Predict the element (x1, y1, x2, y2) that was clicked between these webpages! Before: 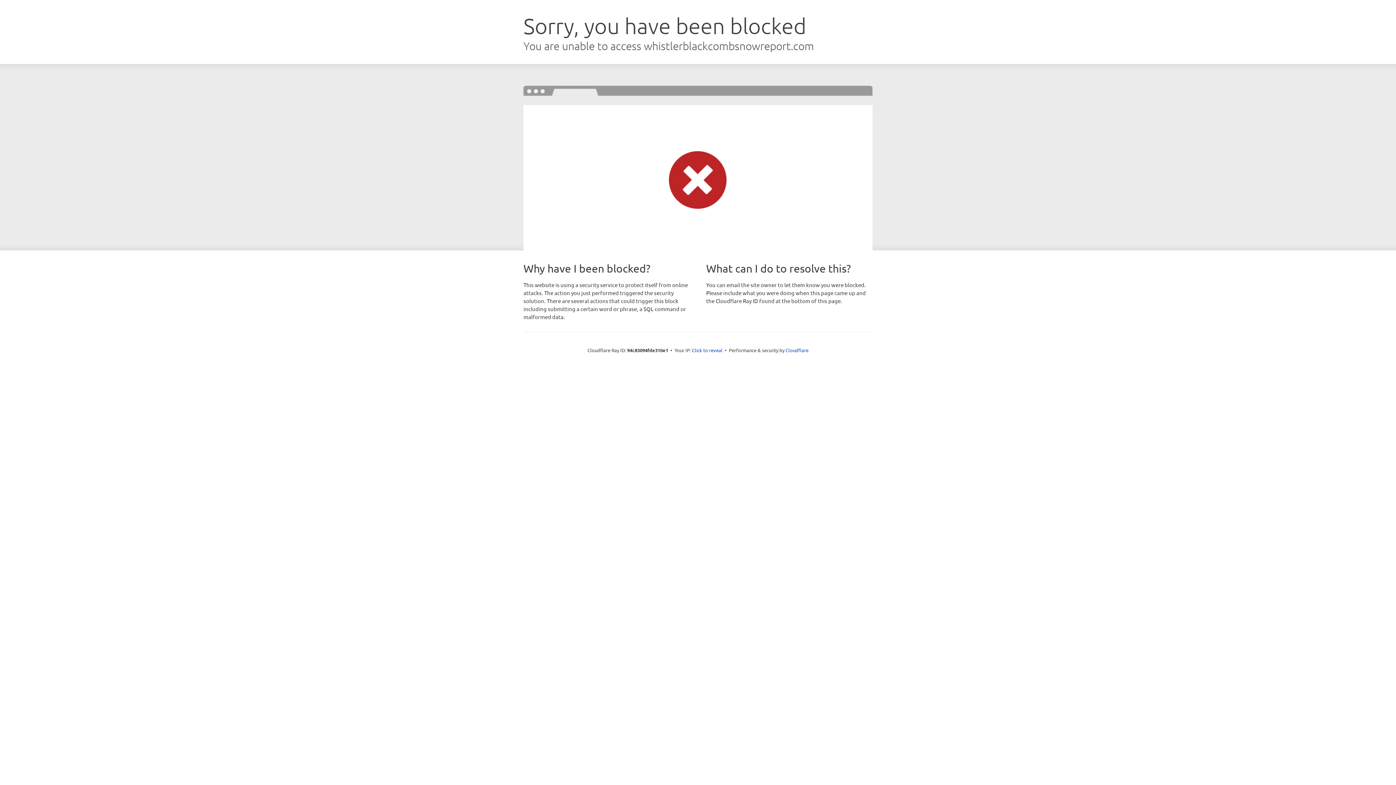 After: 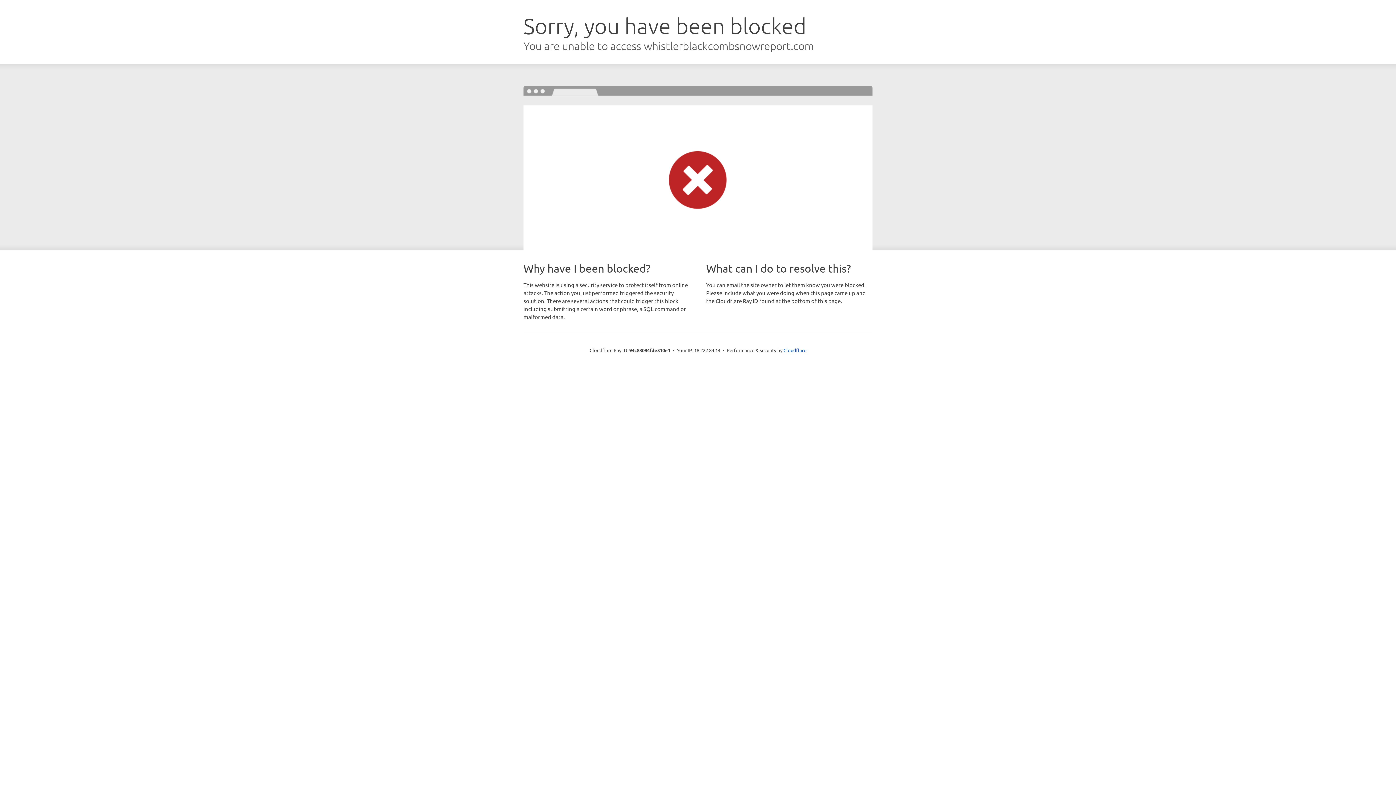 Action: label: Click to reveal bbox: (692, 346, 722, 353)